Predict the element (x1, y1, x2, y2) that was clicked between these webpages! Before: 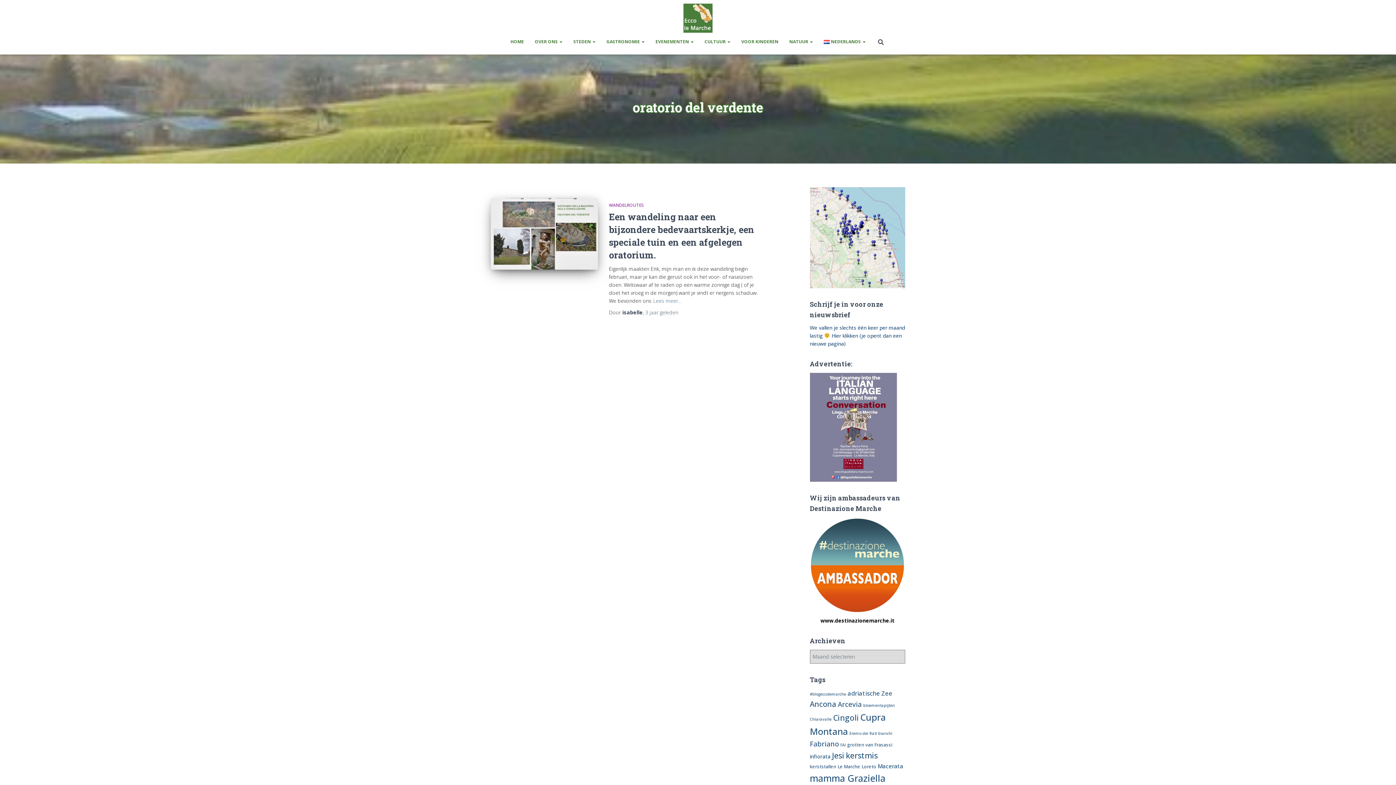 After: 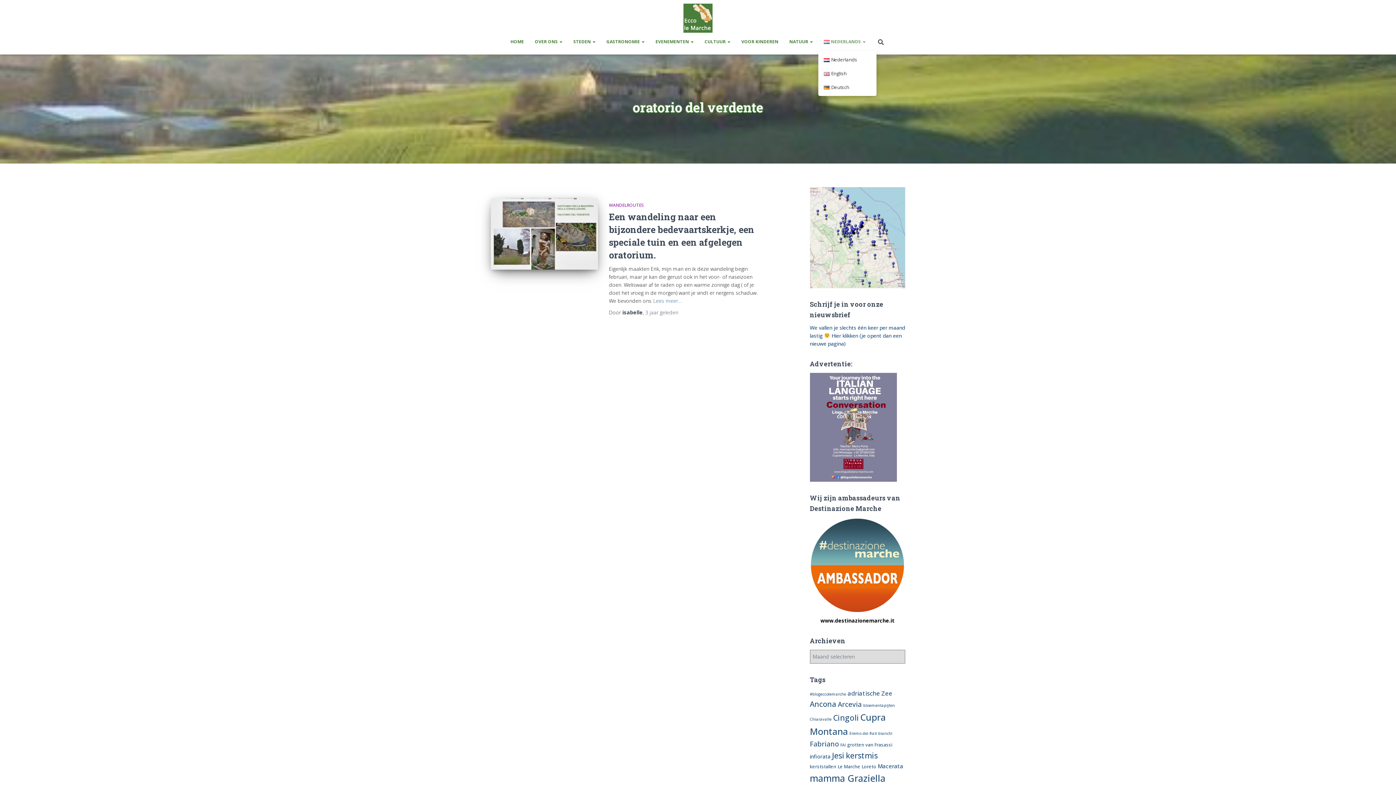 Action: bbox: (818, 32, 871, 50) label: NEDERLANDS 